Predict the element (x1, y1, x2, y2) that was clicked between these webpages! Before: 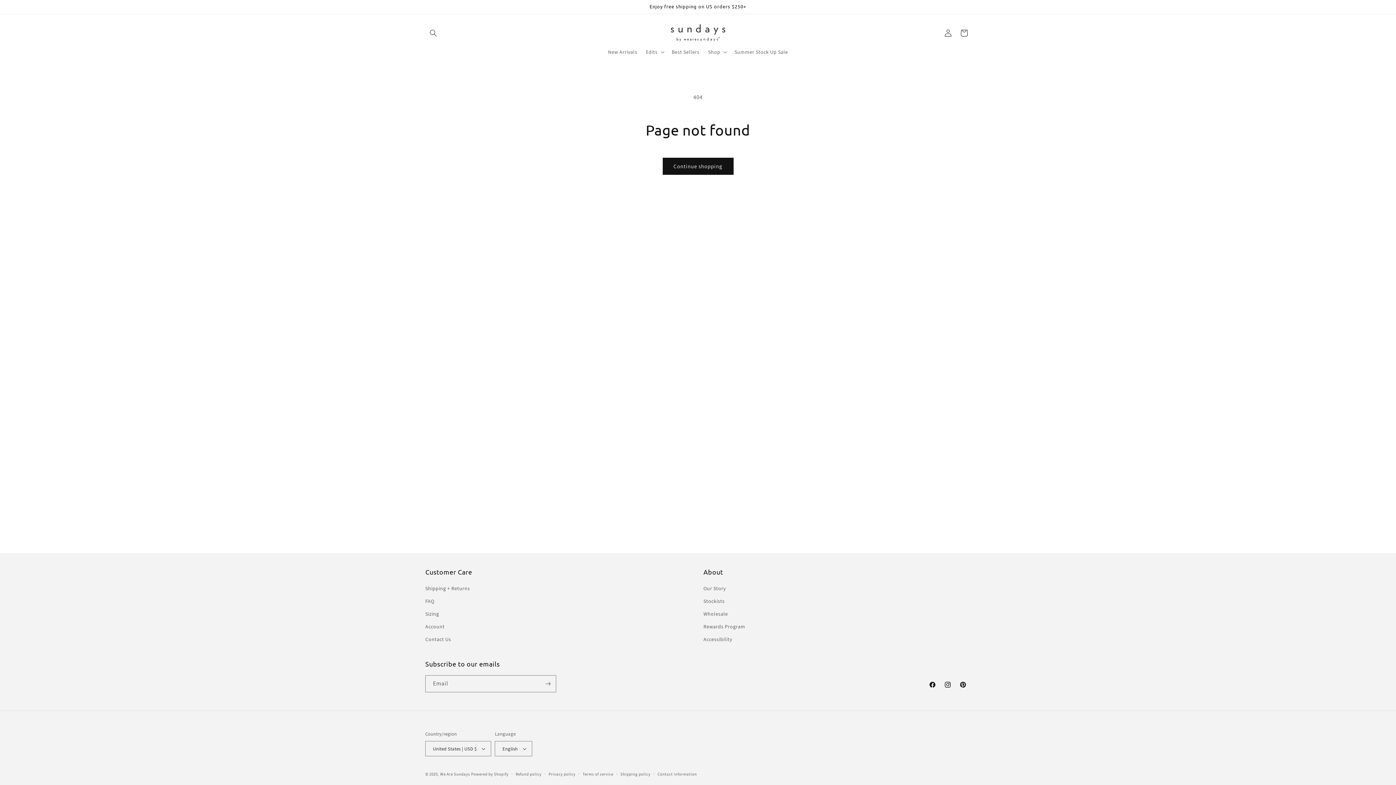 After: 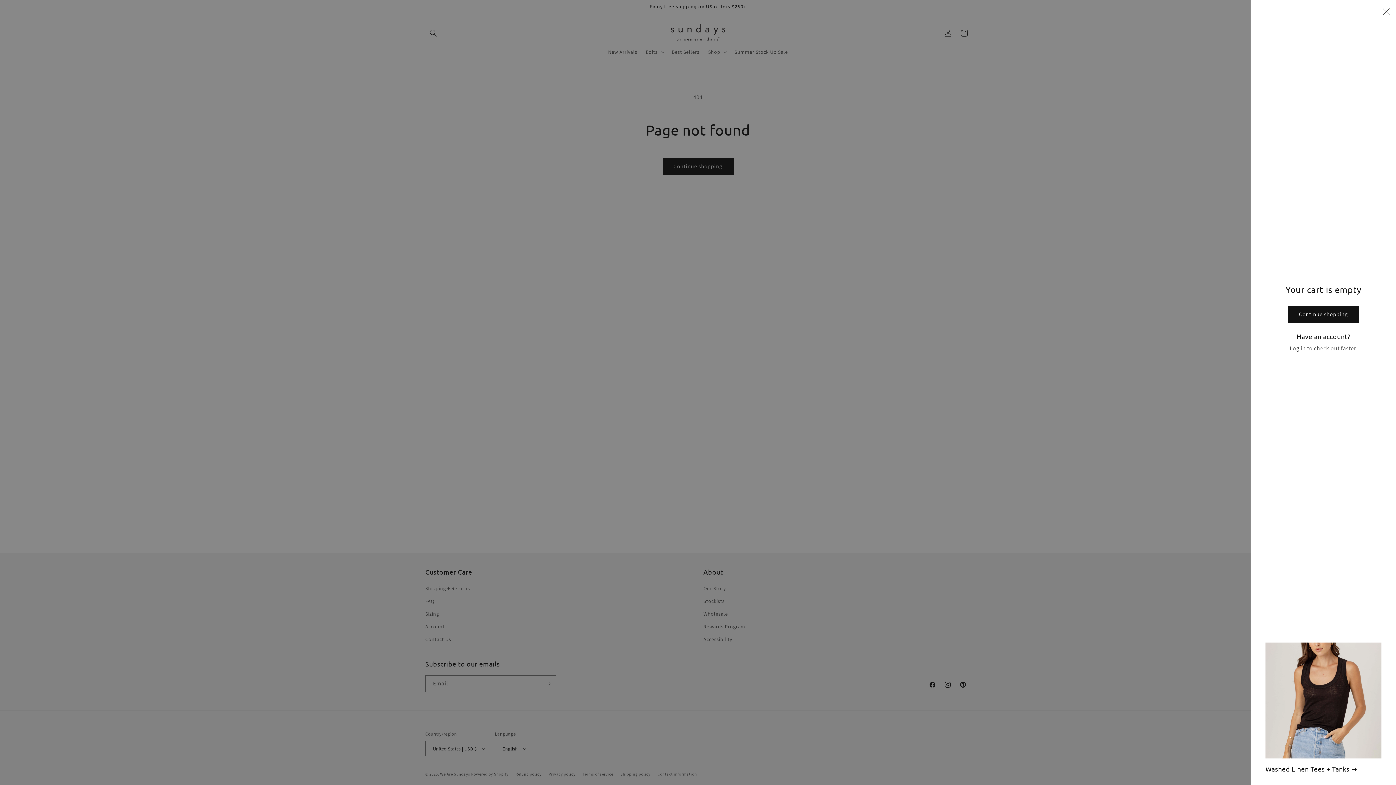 Action: bbox: (956, 24, 972, 40) label: Cart